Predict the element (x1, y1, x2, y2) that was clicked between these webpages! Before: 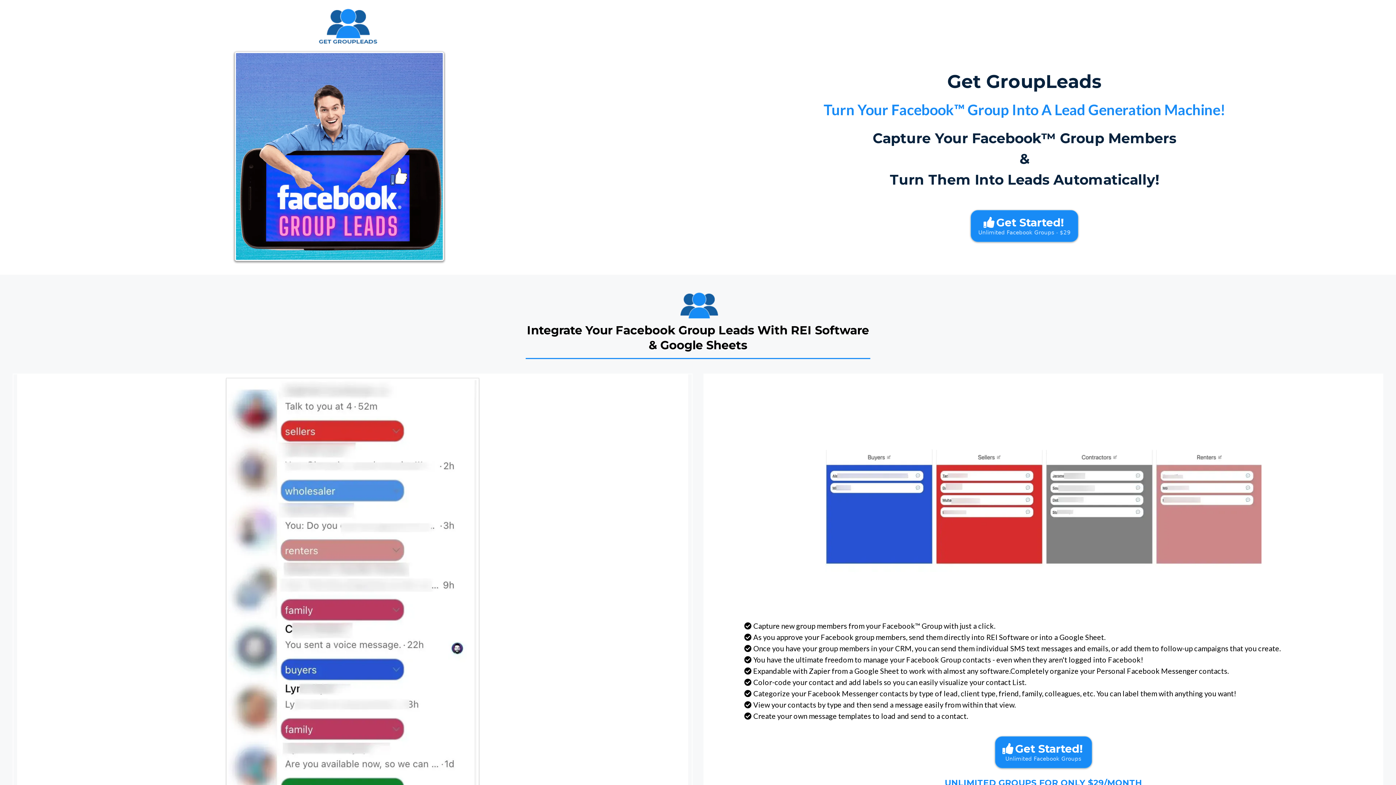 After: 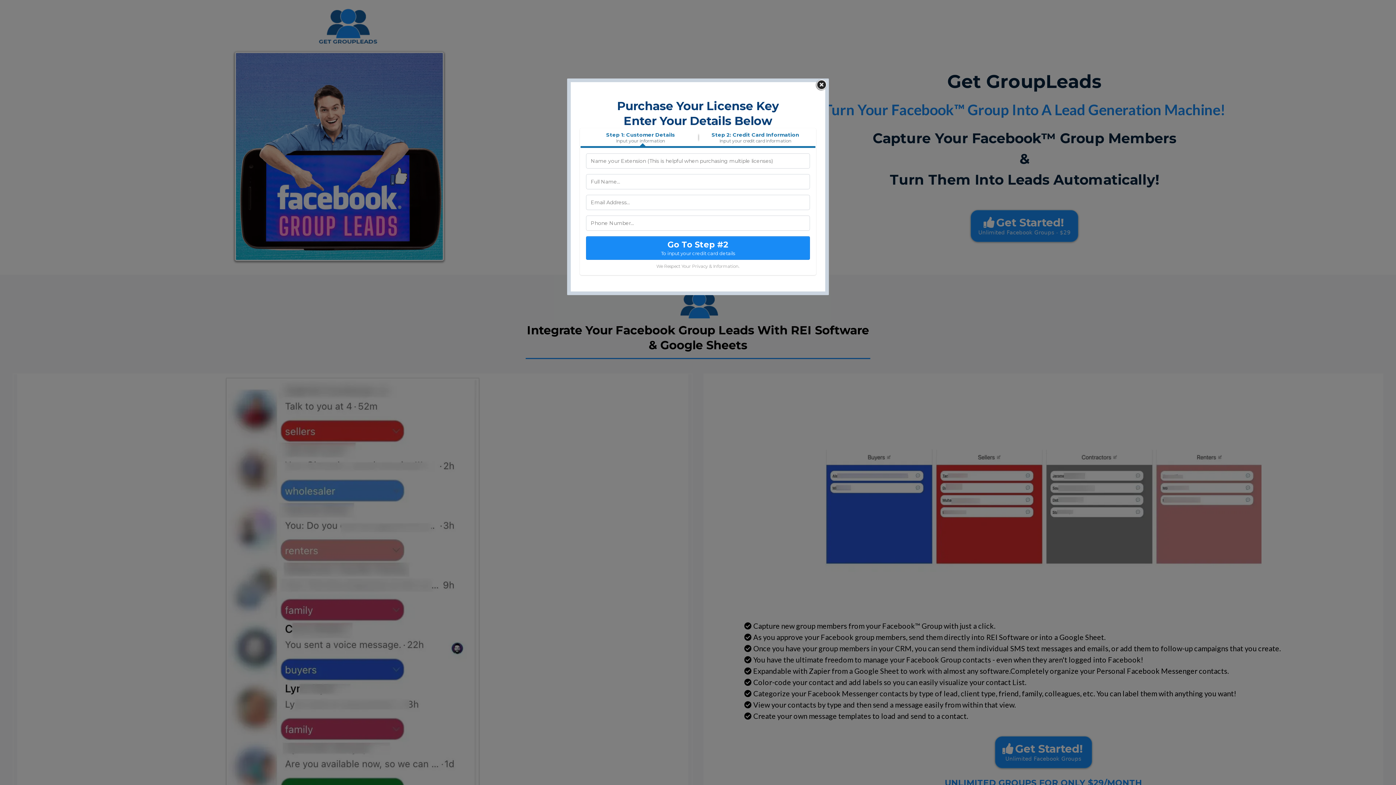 Action: label:  Get Started! Unlimited Facebook Groups - $29 bbox: (970, 210, 1078, 242)